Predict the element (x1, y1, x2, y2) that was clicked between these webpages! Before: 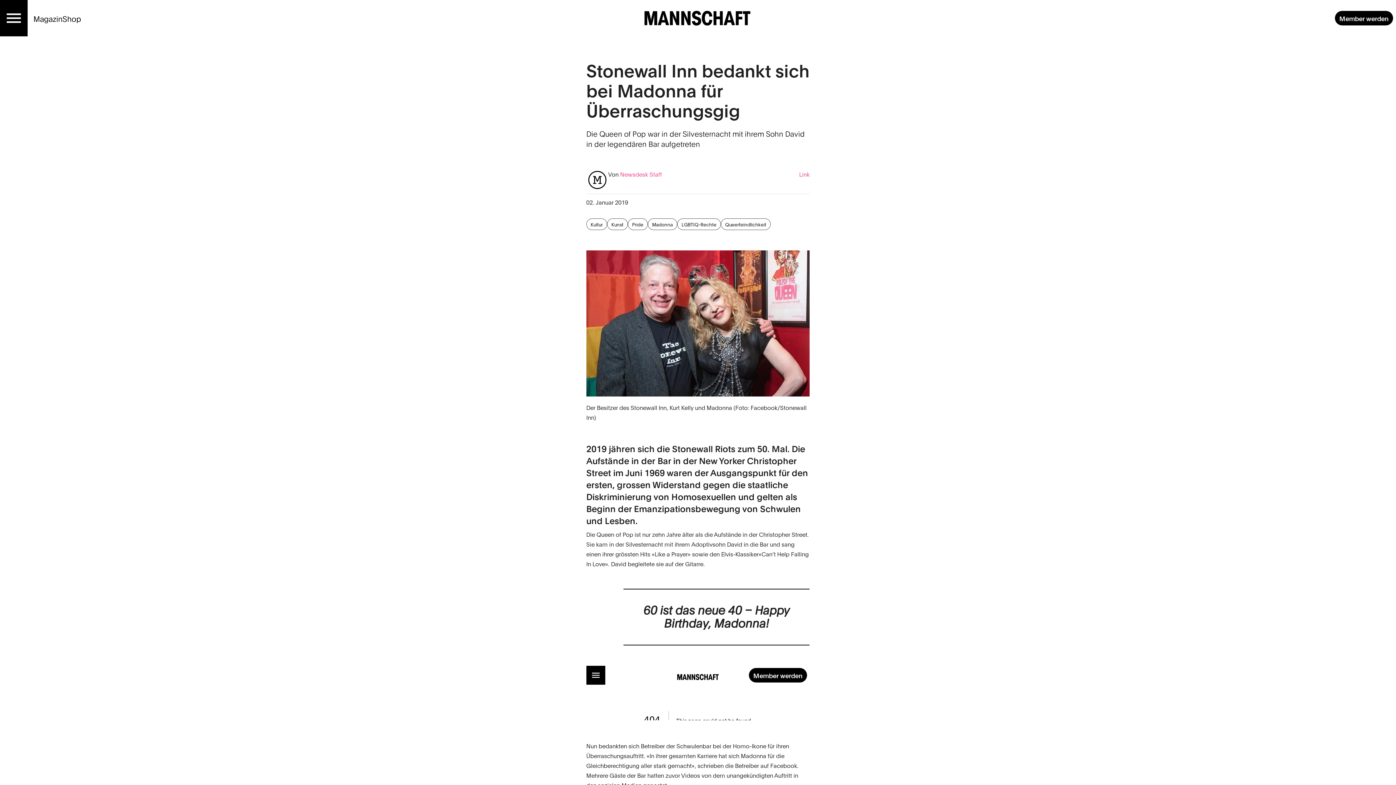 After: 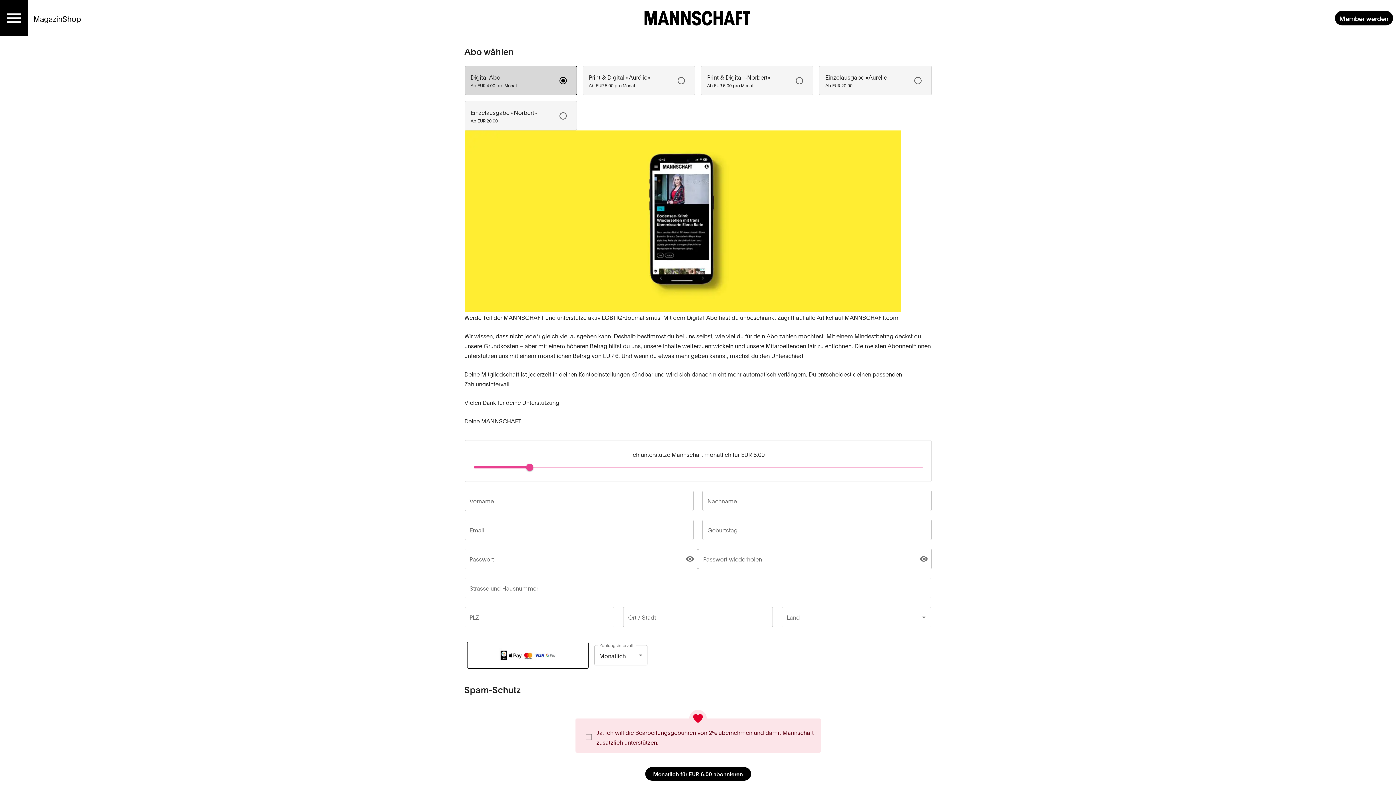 Action: bbox: (62, 11, 81, 24) label: Shop